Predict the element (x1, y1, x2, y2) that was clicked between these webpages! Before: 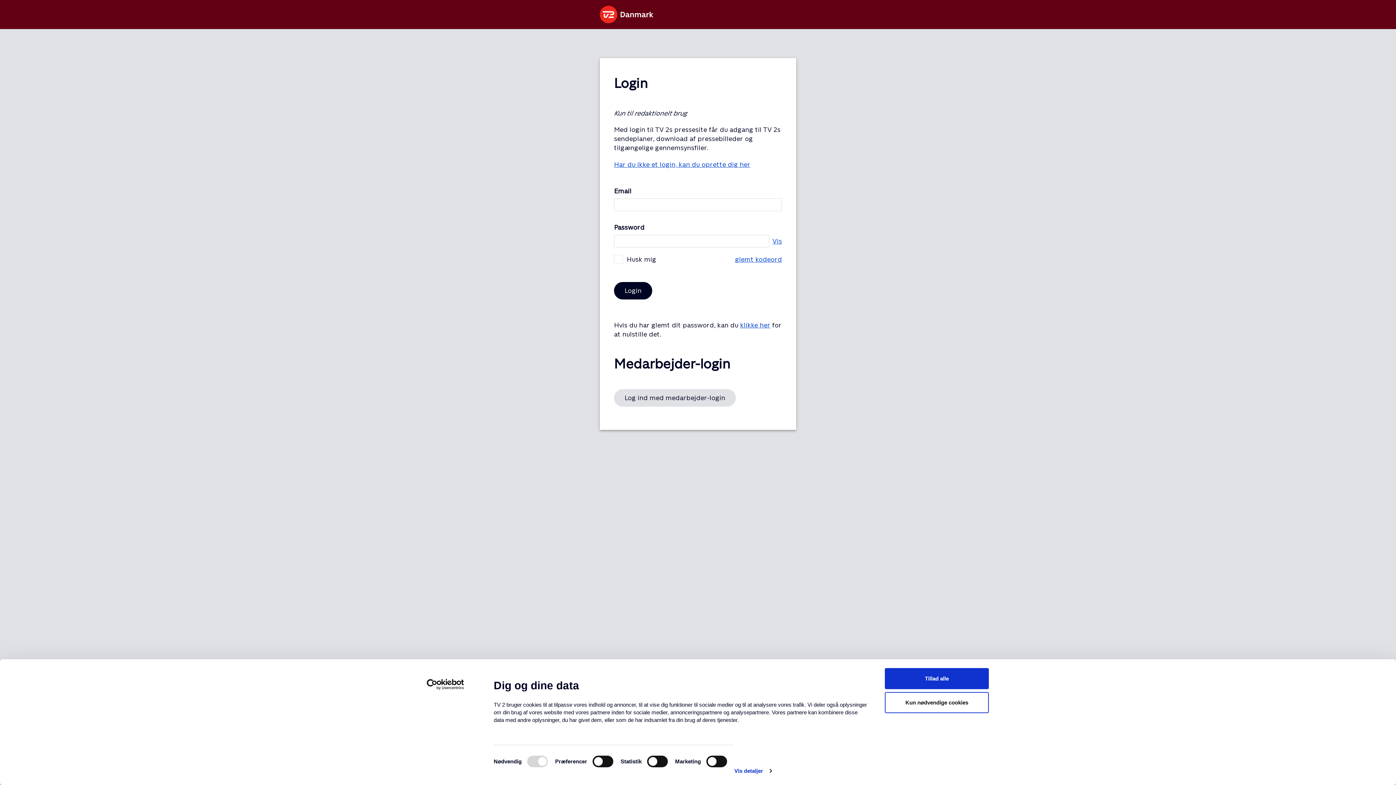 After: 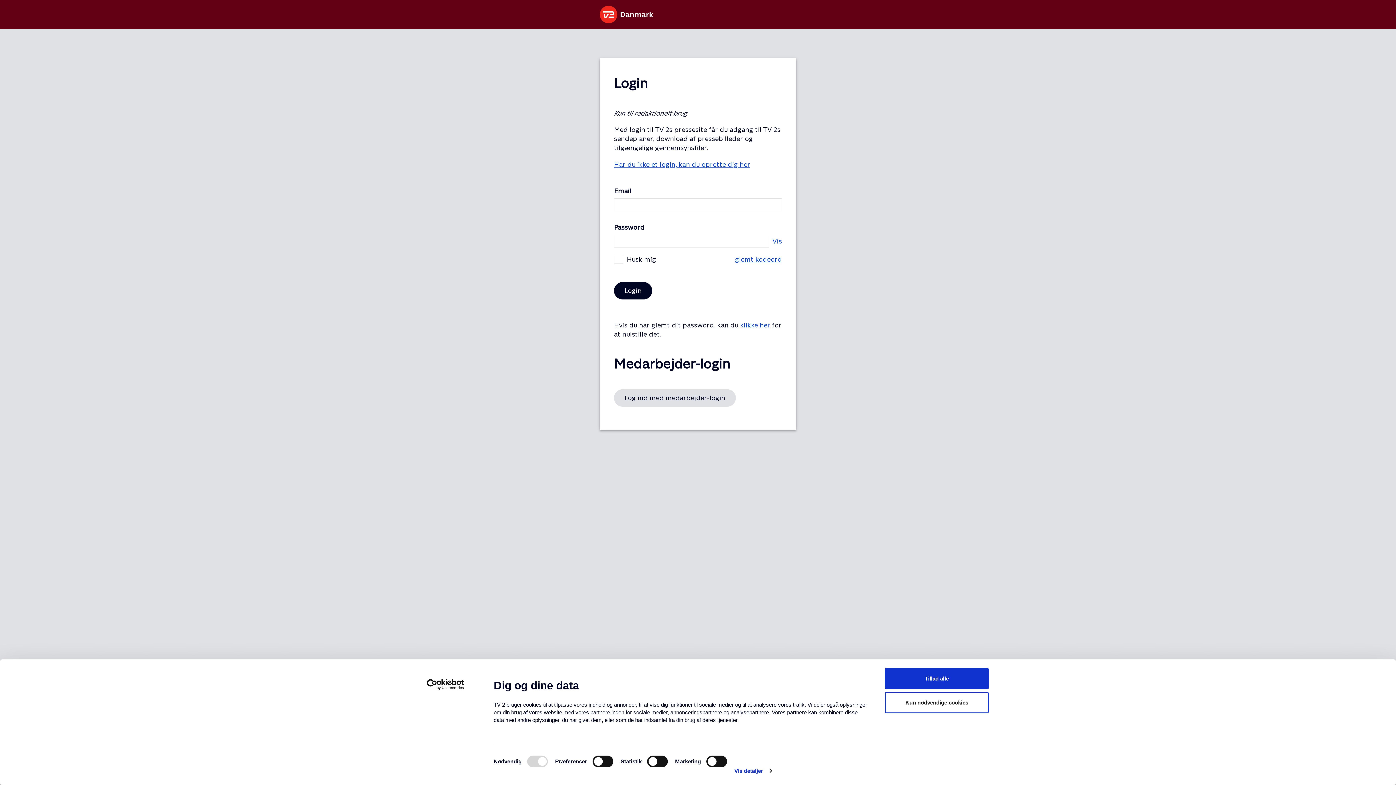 Action: label: Usercentrics Cookiebot - opens in a new window bbox: (413, 679, 477, 690)